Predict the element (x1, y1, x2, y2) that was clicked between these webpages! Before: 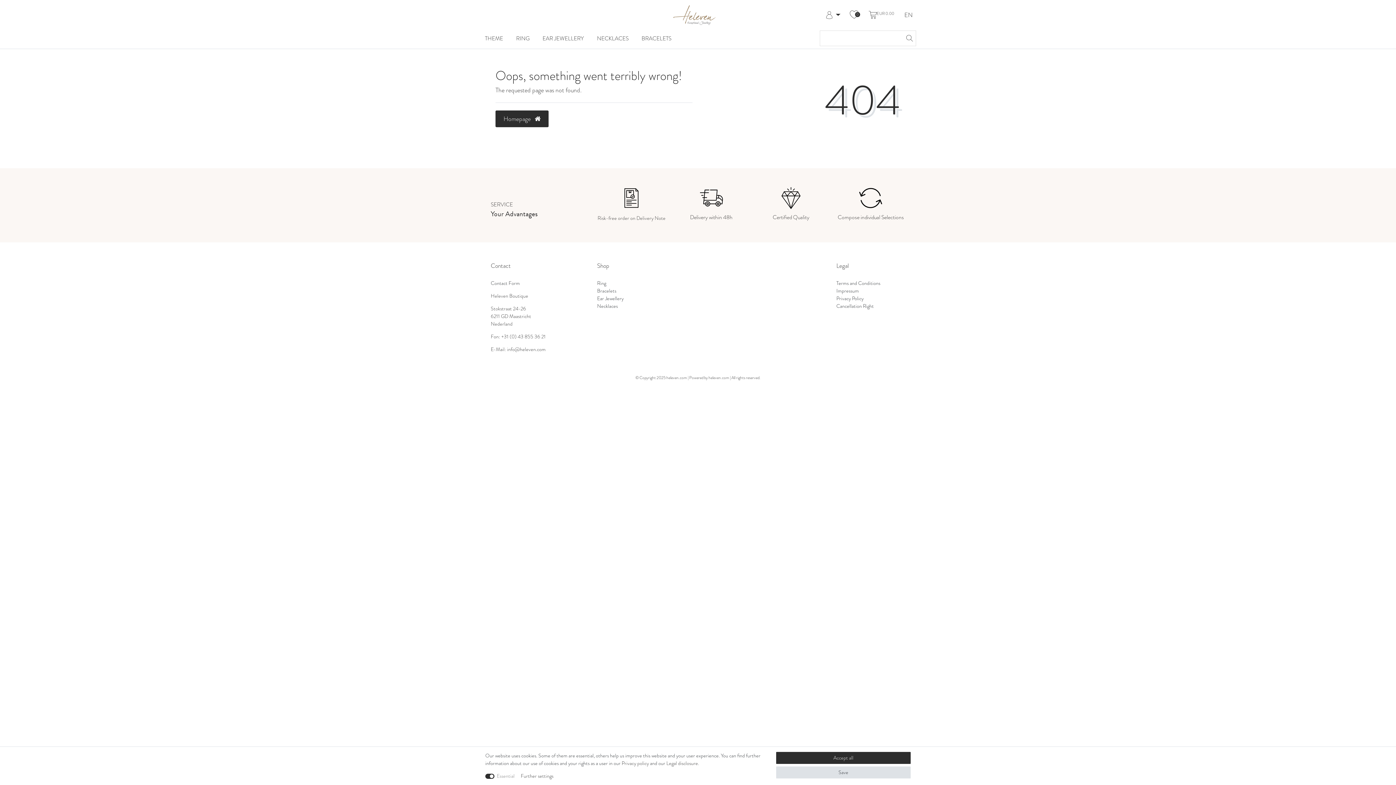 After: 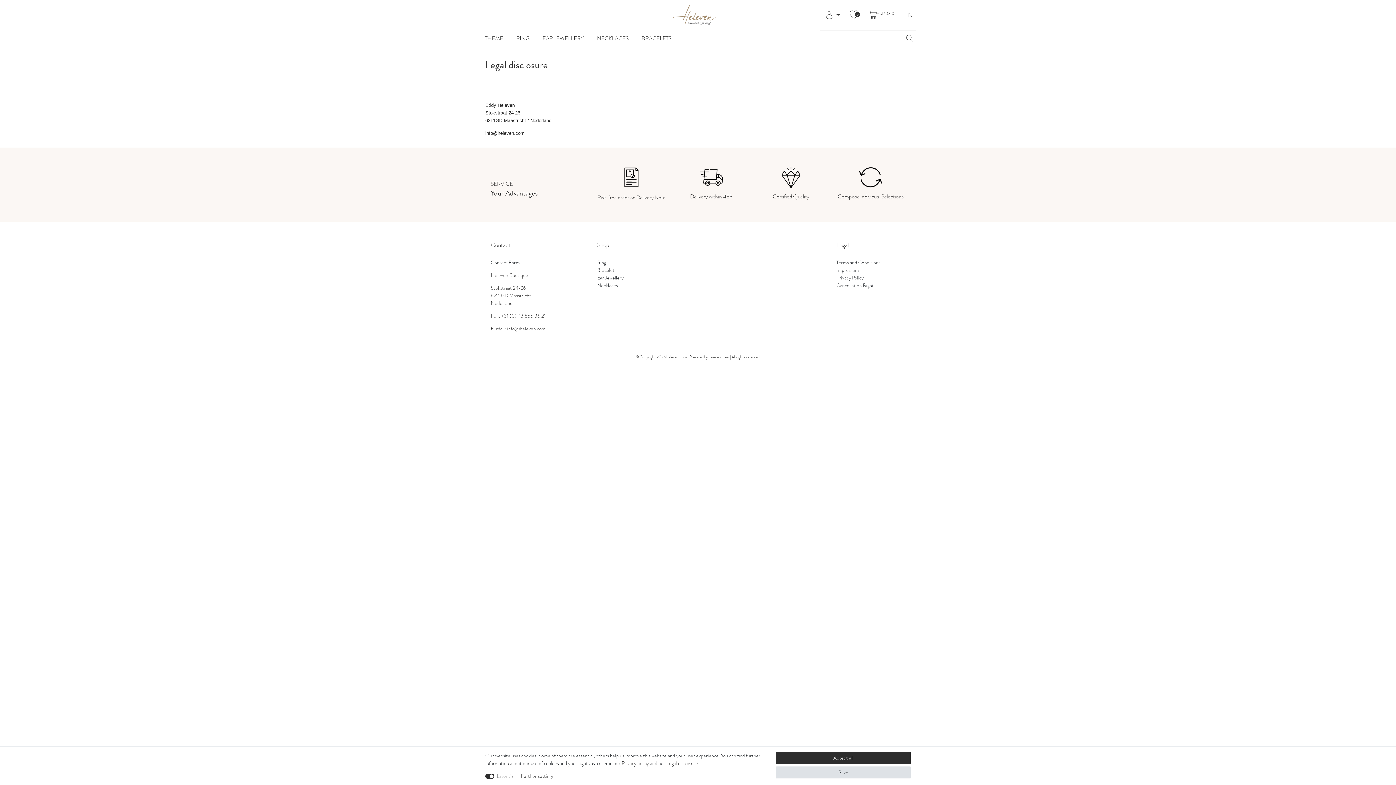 Action: bbox: (836, 287, 859, 294) label: Impressum